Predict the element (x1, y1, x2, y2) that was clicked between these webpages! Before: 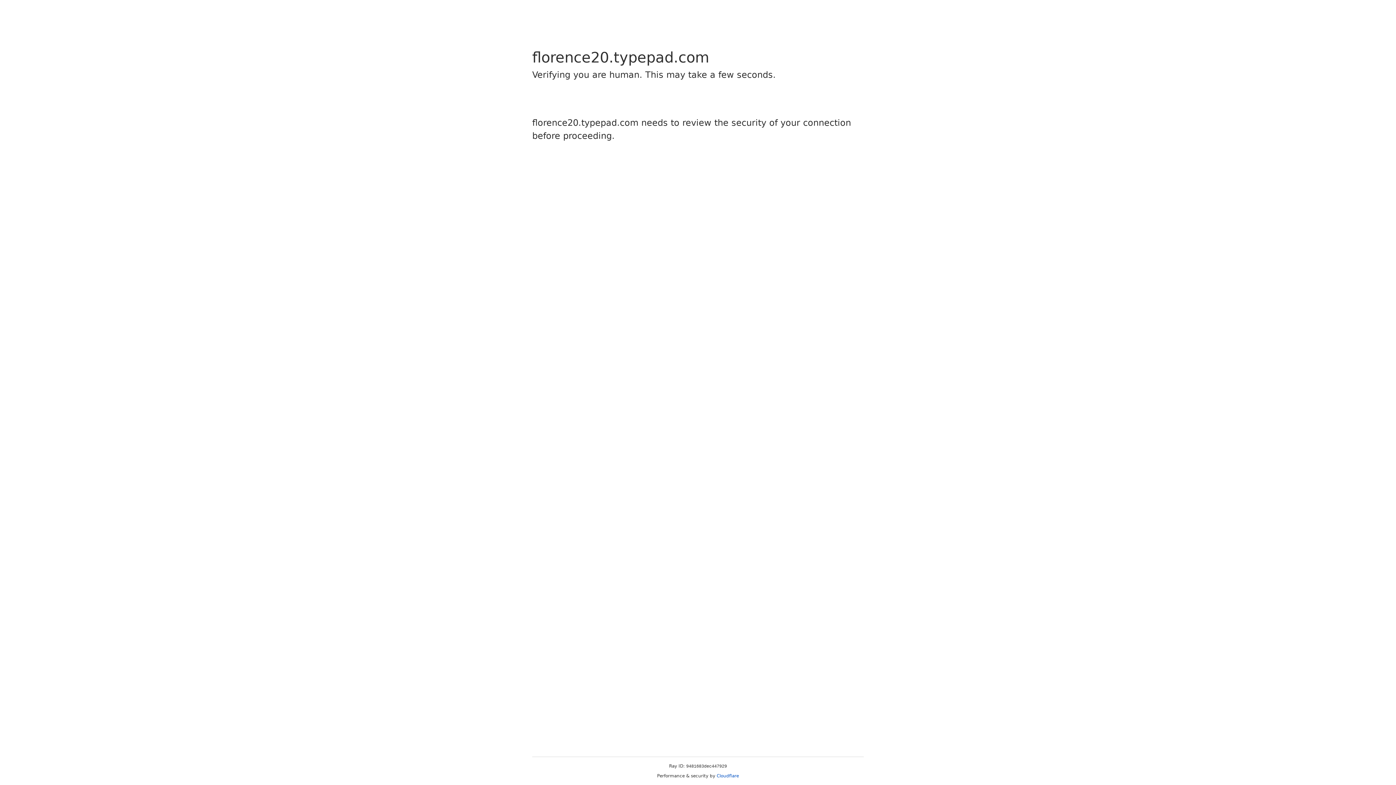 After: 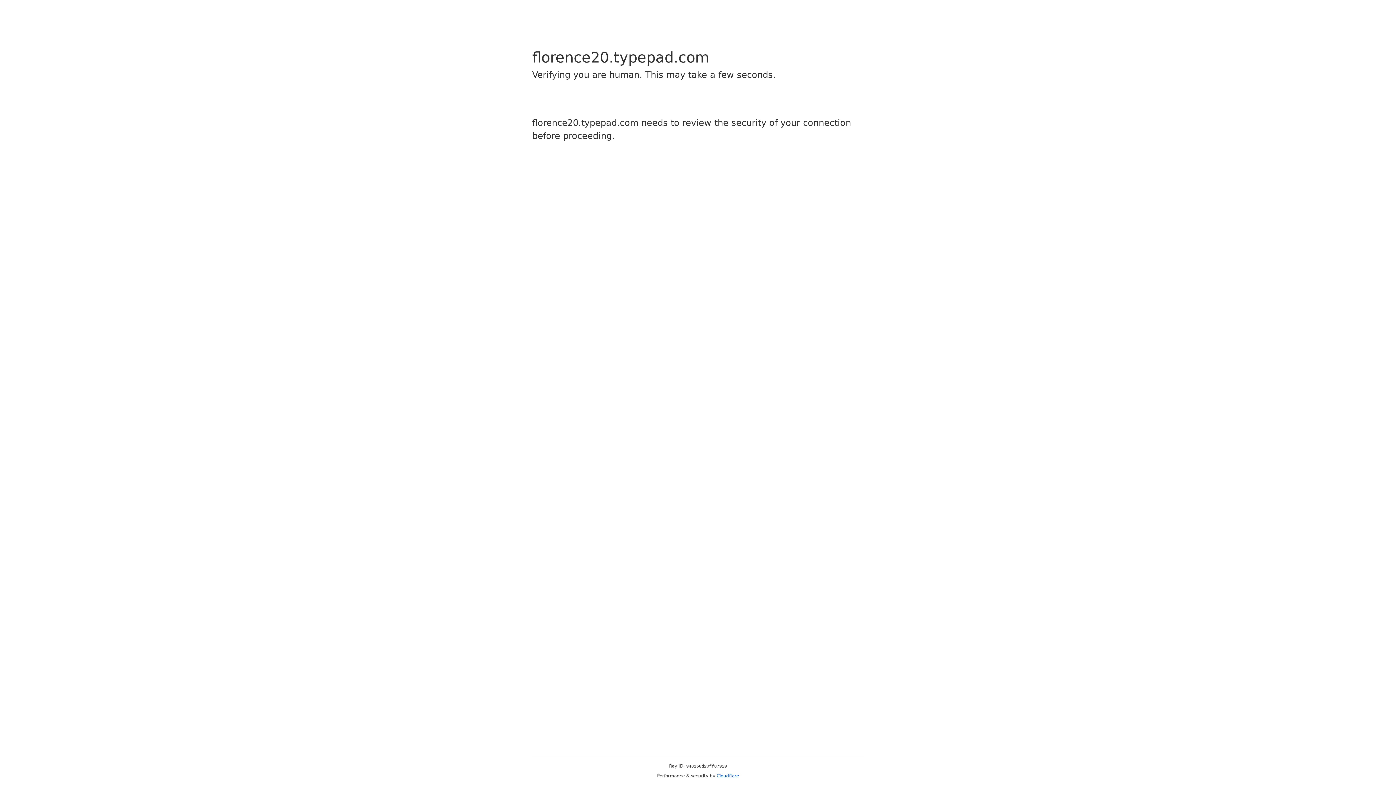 Action: label: Cloudflare bbox: (716, 773, 739, 778)